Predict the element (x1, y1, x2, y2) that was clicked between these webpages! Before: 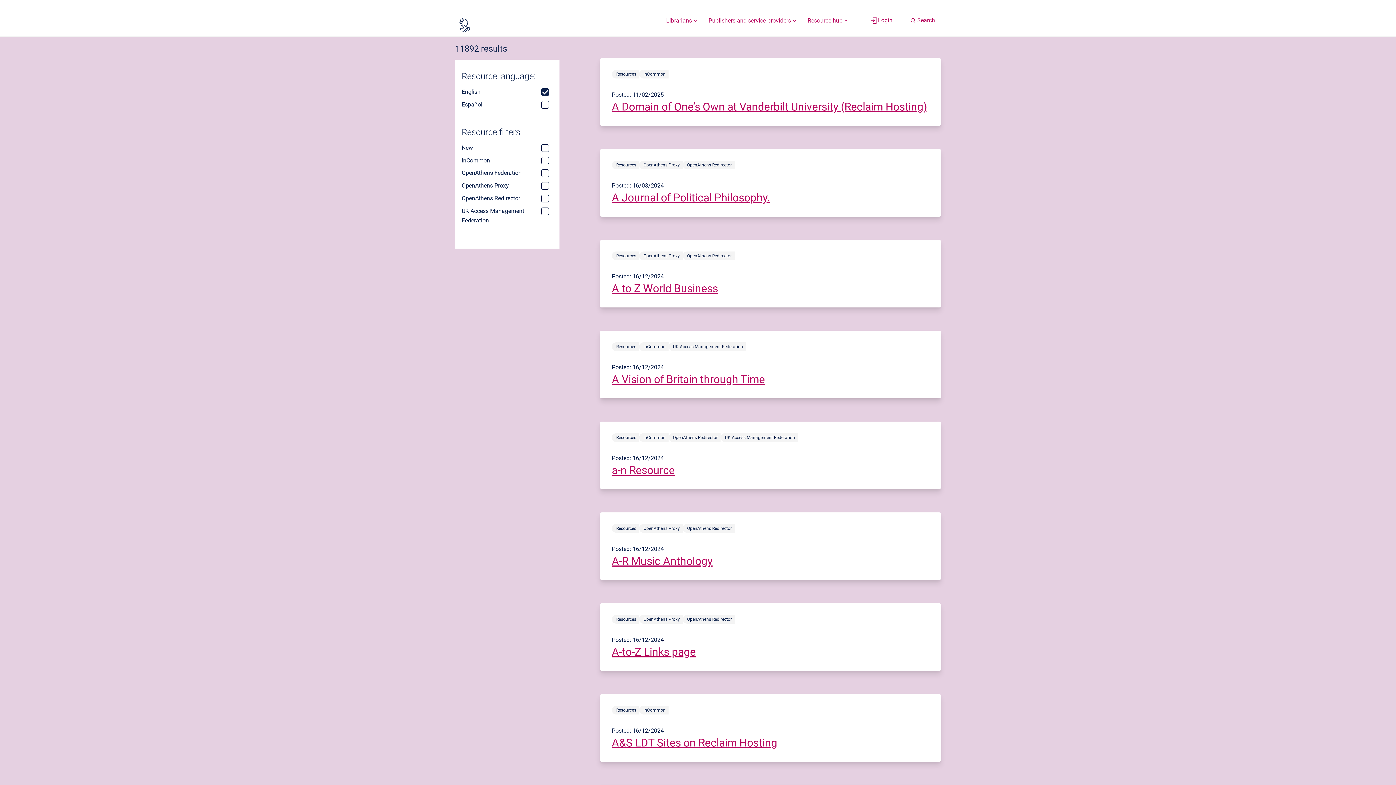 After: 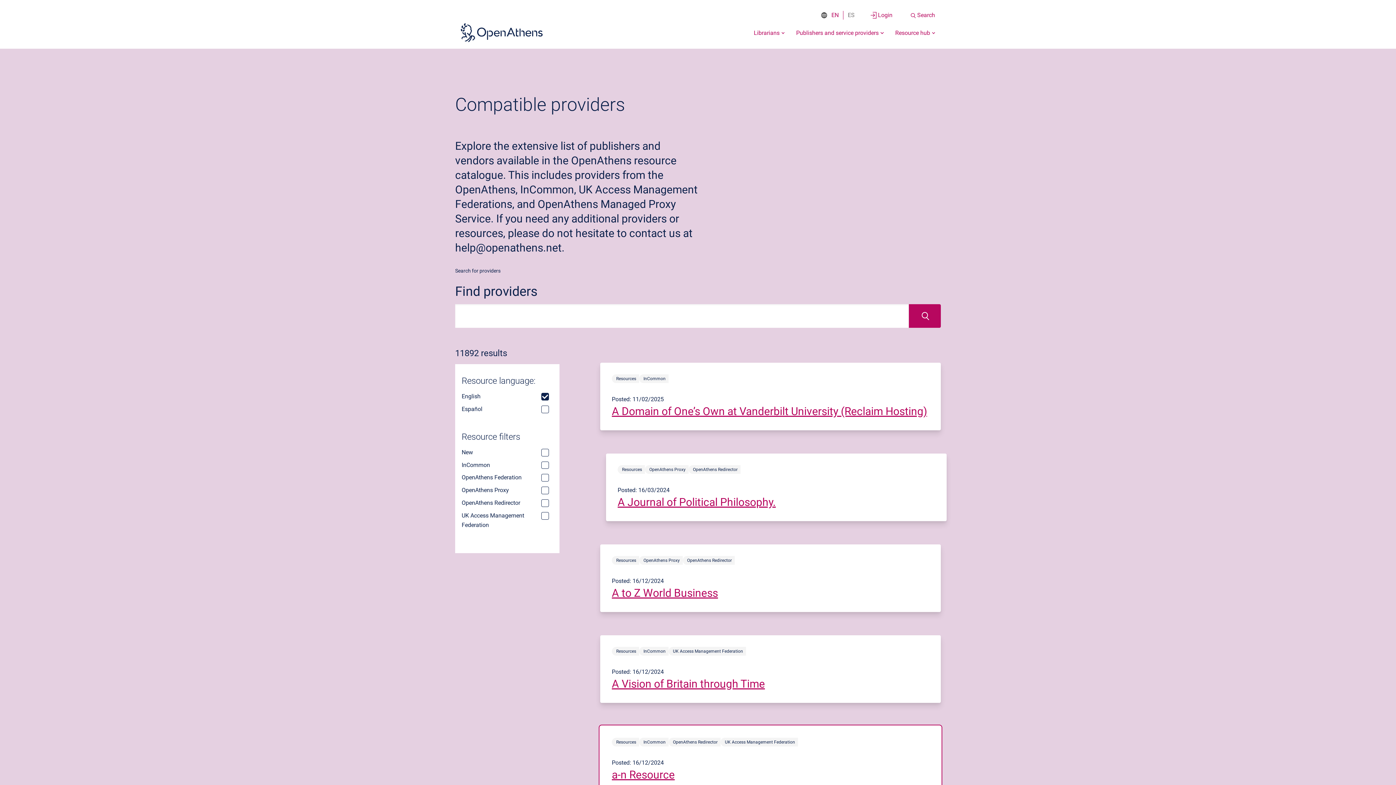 Action: bbox: (600, 433, 941, 501) label: resources article titled a-n Resource